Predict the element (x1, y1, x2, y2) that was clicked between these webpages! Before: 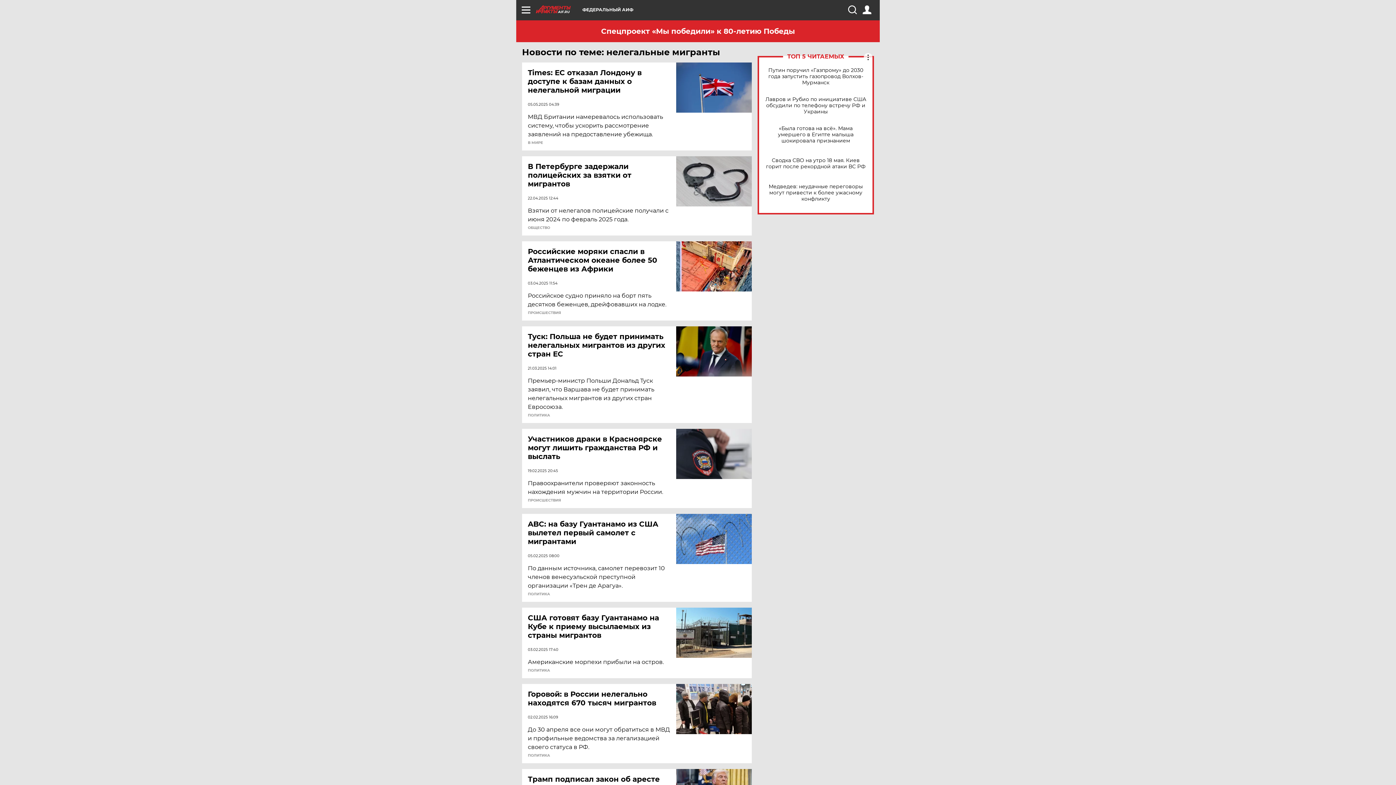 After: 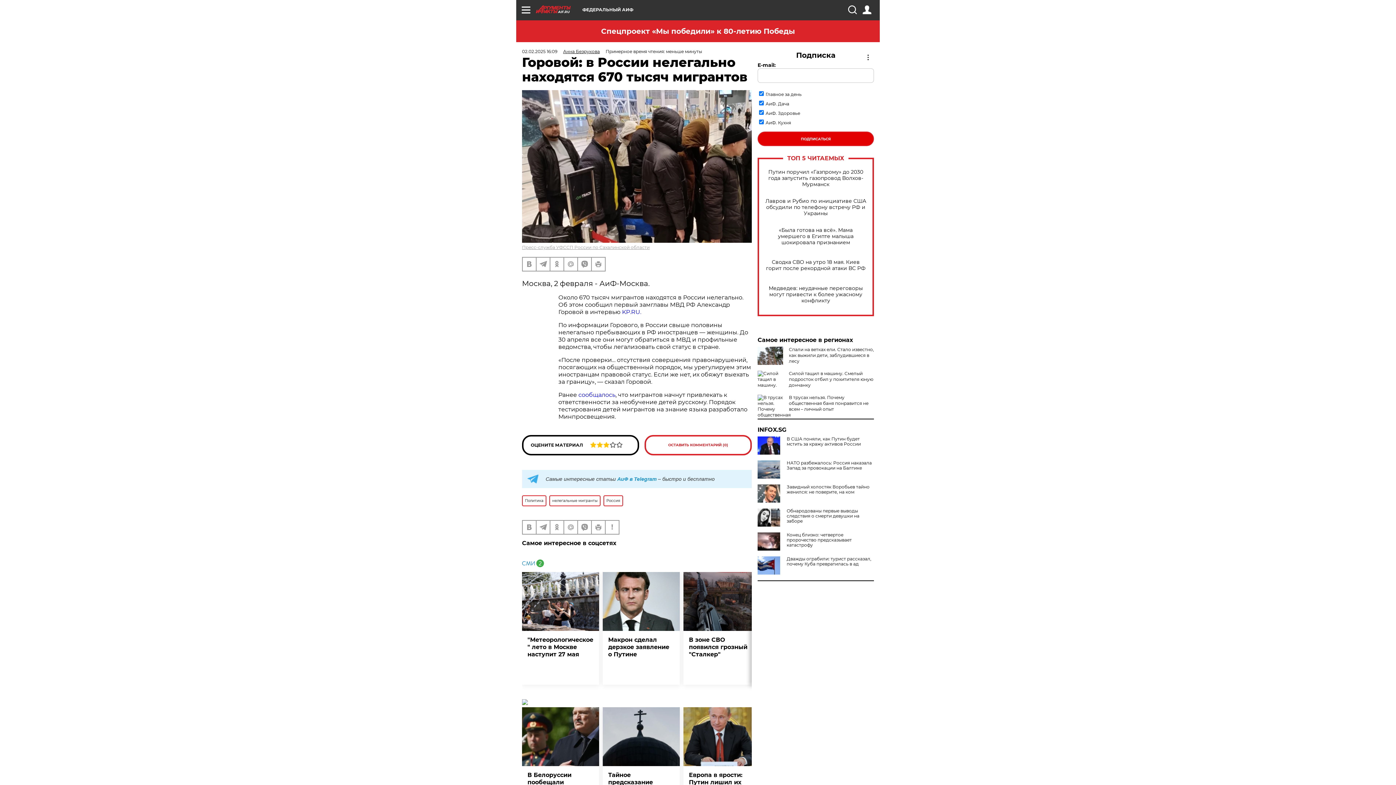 Action: bbox: (528, 690, 677, 707) label: Горовой: в России нелегально находятся 670 тысяч мигрантов